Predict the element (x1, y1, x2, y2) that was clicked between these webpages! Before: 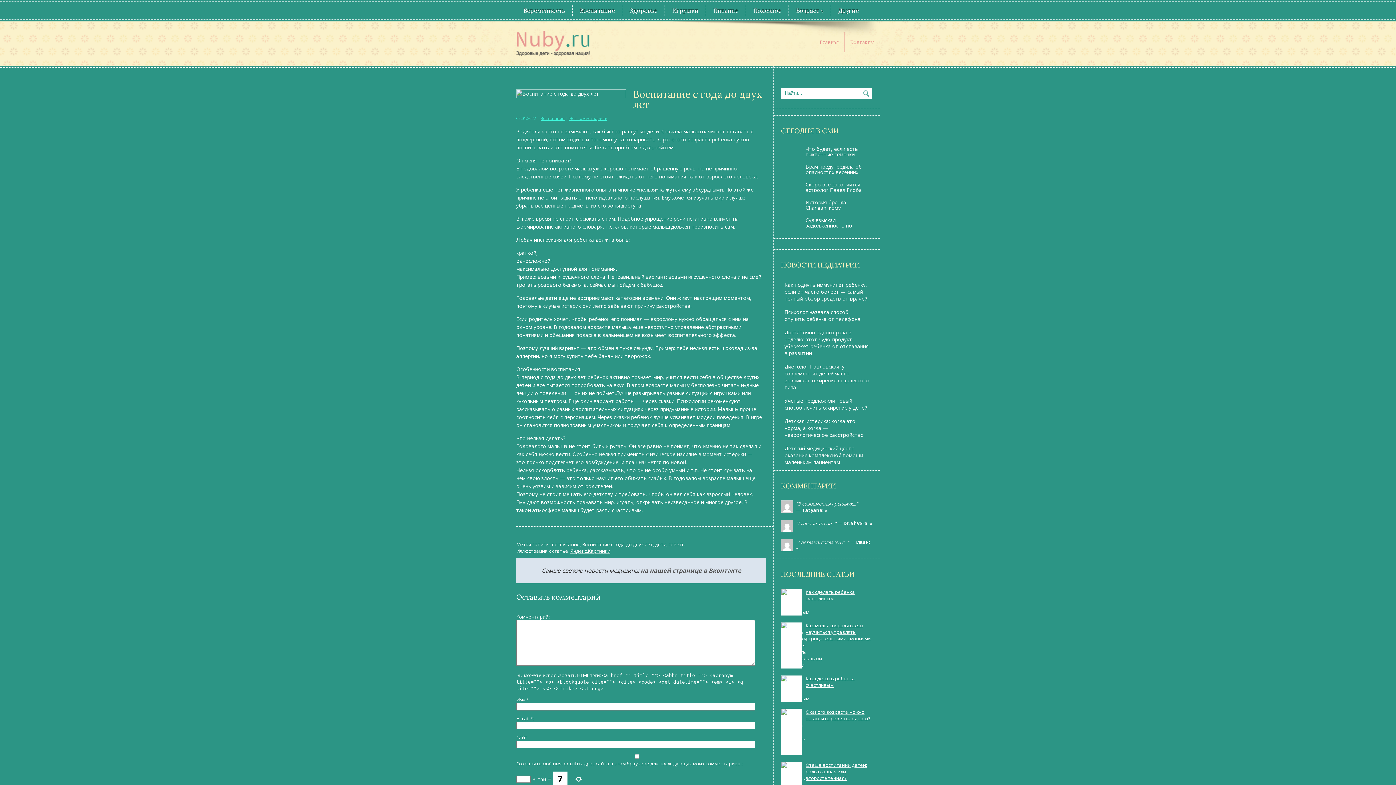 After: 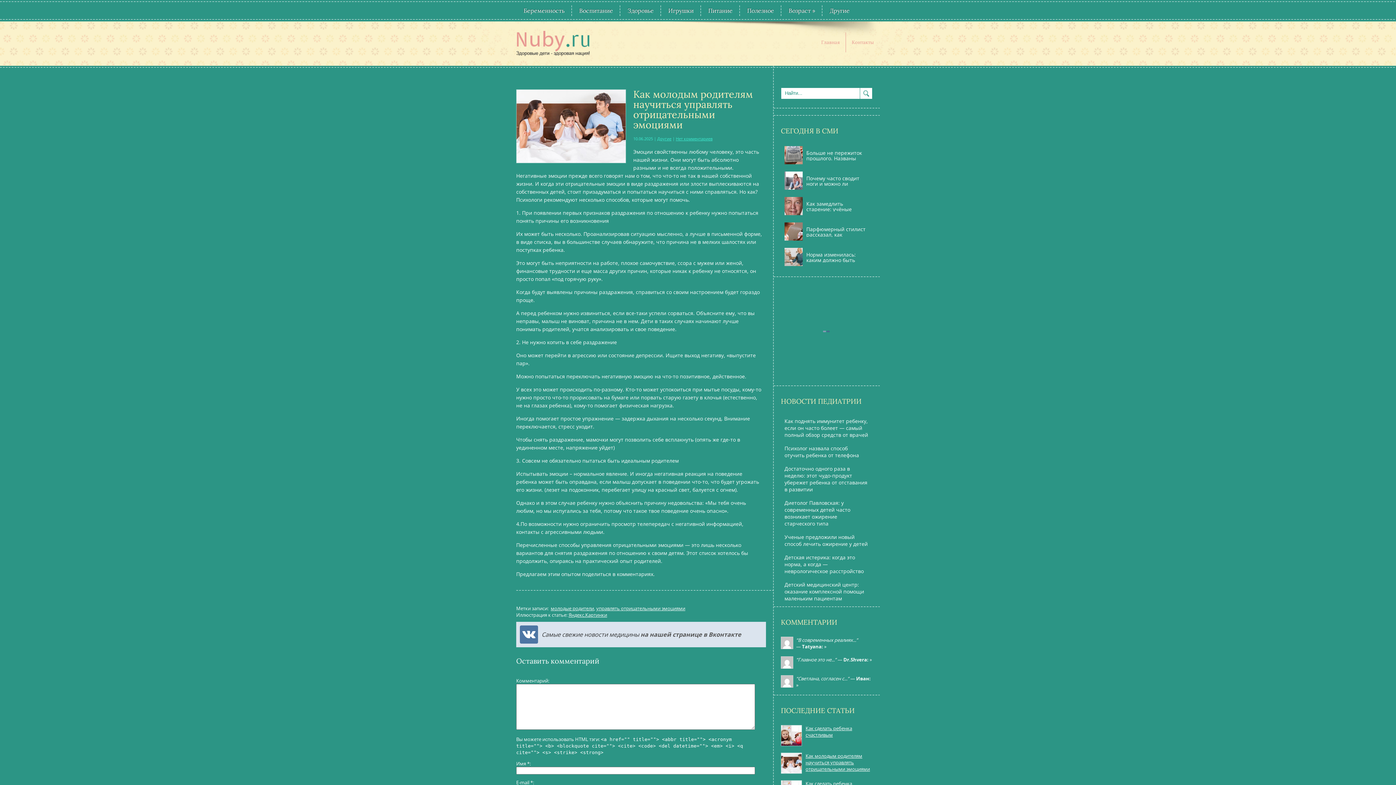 Action: bbox: (805, 622, 870, 642) label: Как молодым родителям научиться управлять отрицательными эмоциями